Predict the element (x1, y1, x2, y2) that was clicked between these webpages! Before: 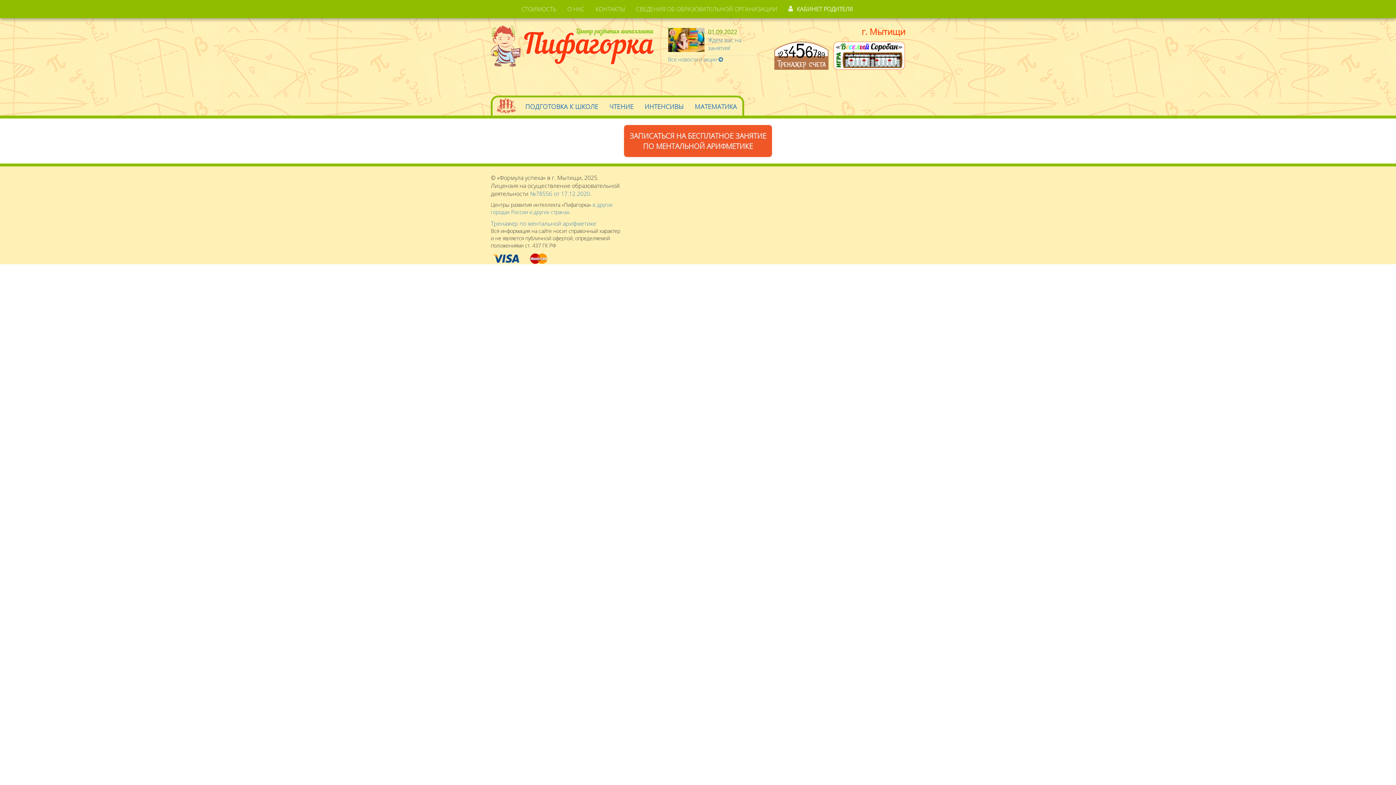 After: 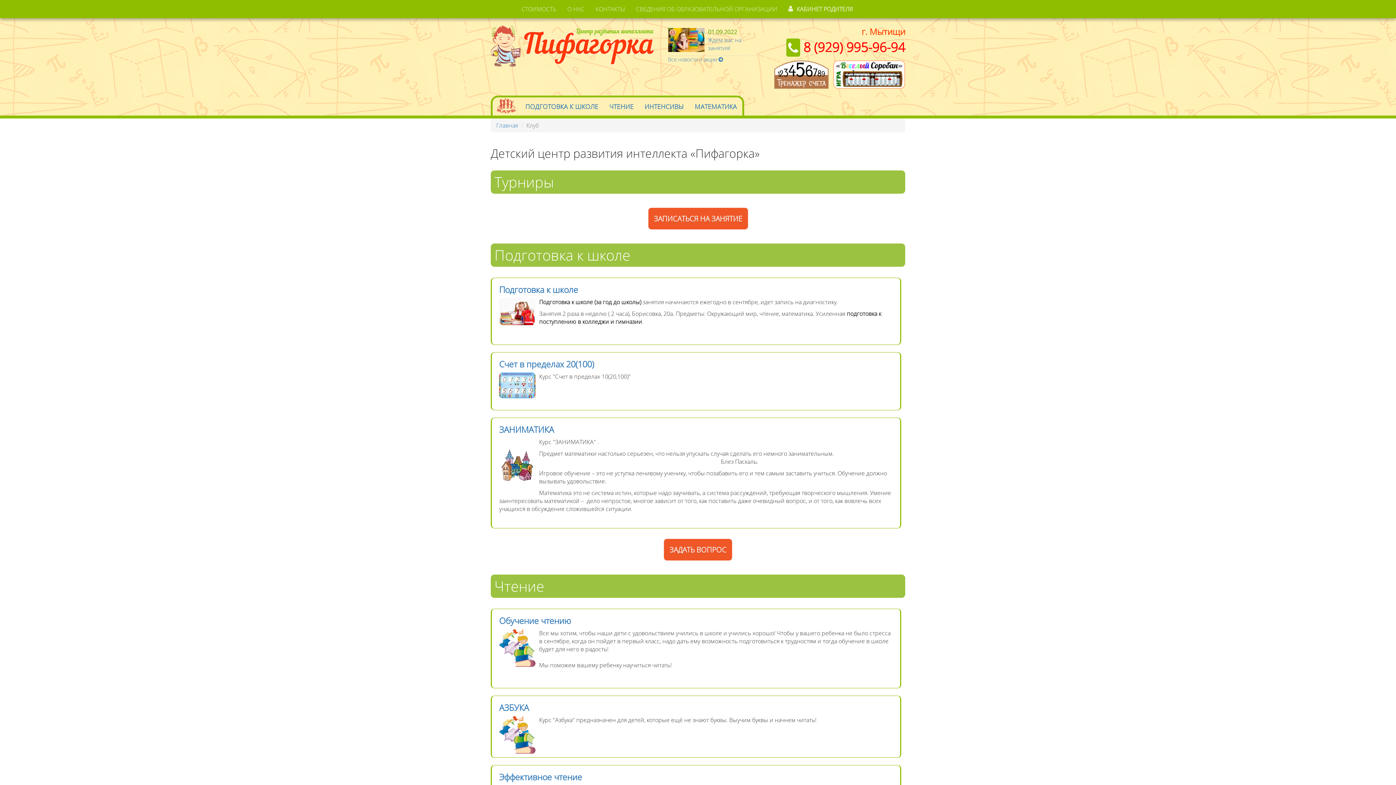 Action: bbox: (494, 101, 518, 109)